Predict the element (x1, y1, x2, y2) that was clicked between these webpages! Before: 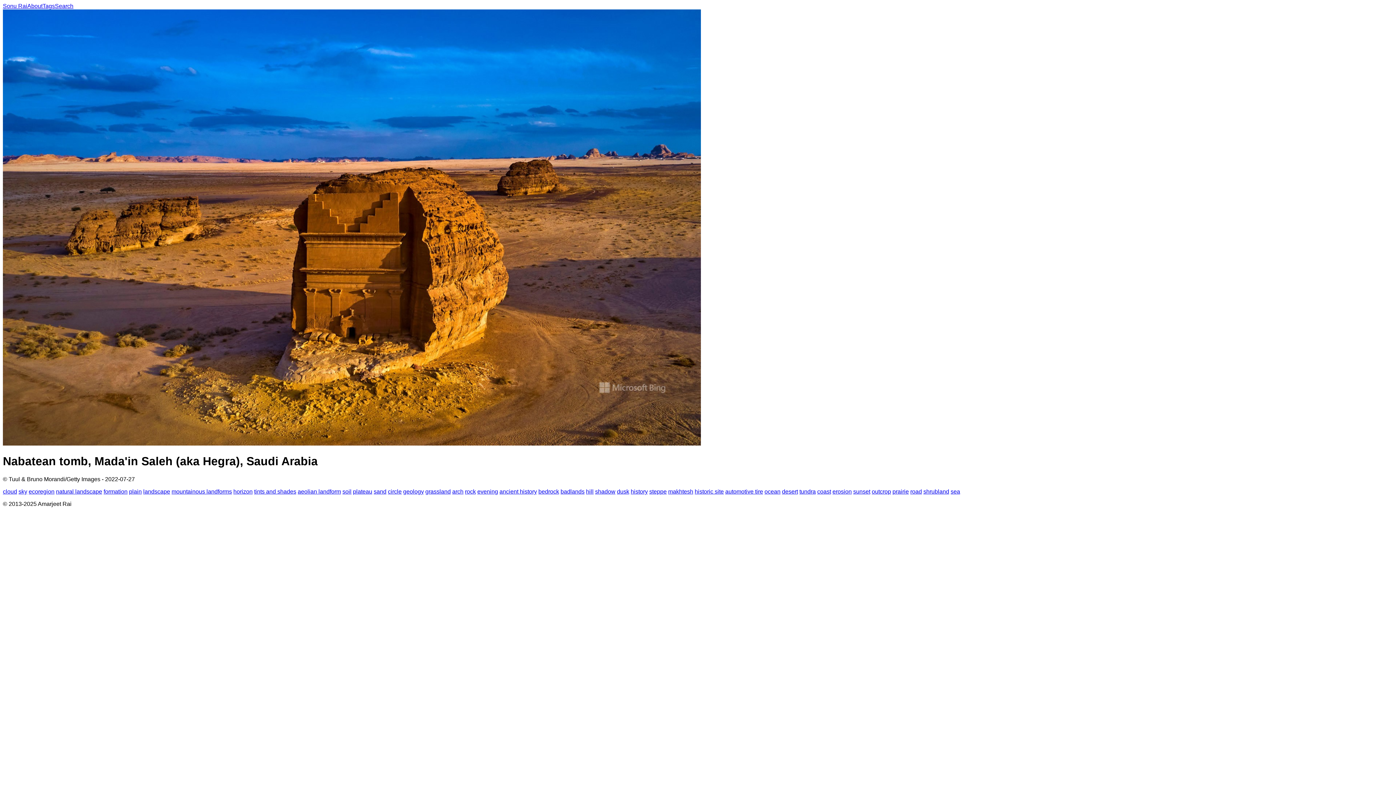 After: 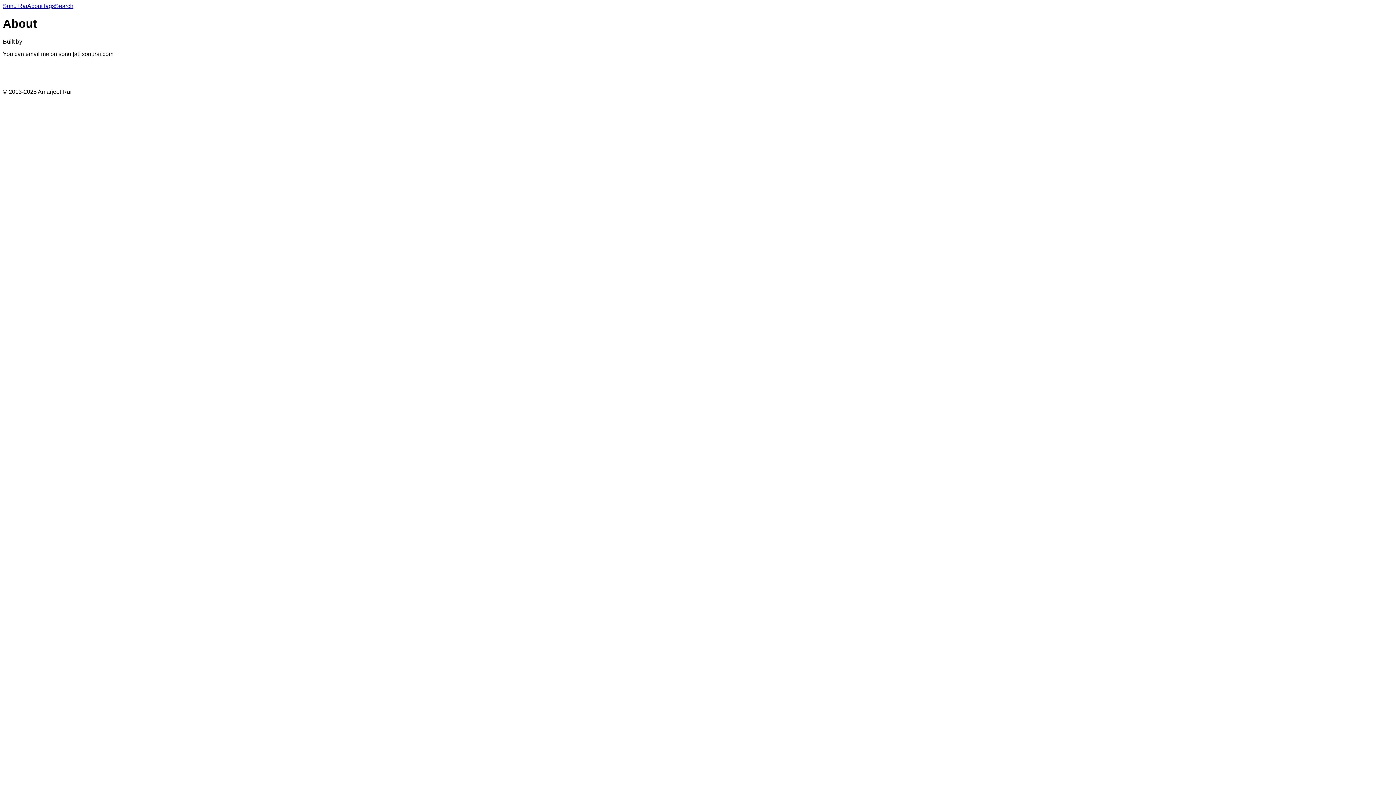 Action: bbox: (27, 2, 42, 9) label: About